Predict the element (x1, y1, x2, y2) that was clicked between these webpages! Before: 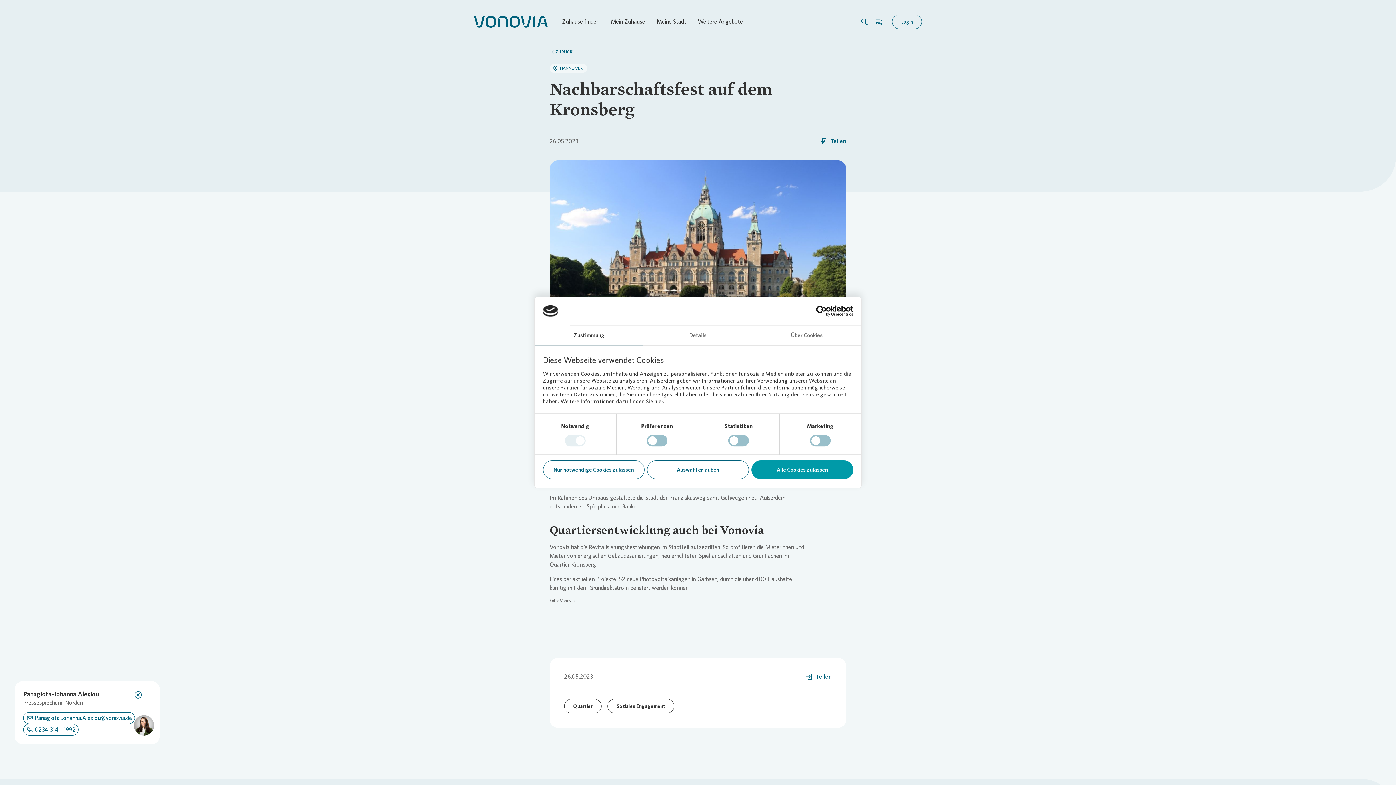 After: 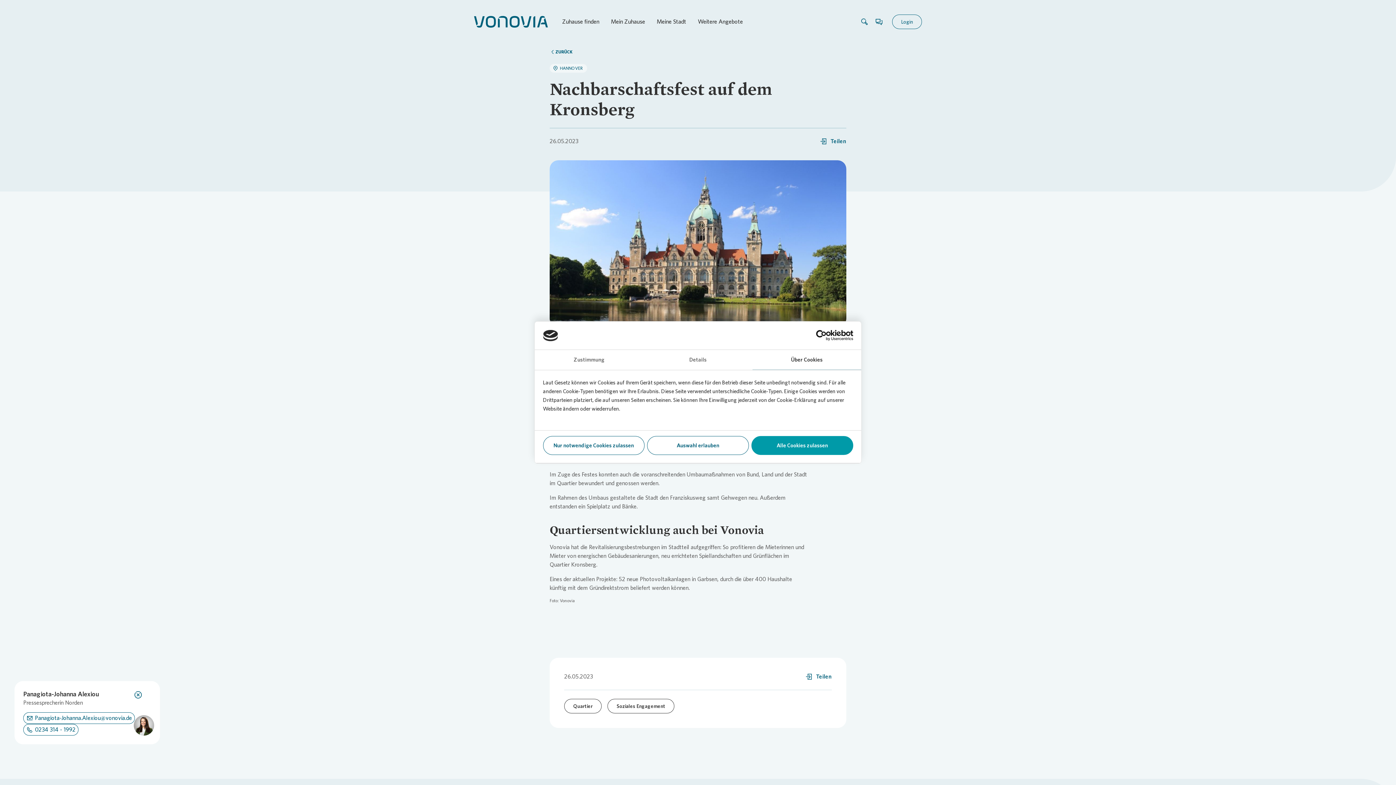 Action: bbox: (752, 325, 861, 345) label: Über Cookies